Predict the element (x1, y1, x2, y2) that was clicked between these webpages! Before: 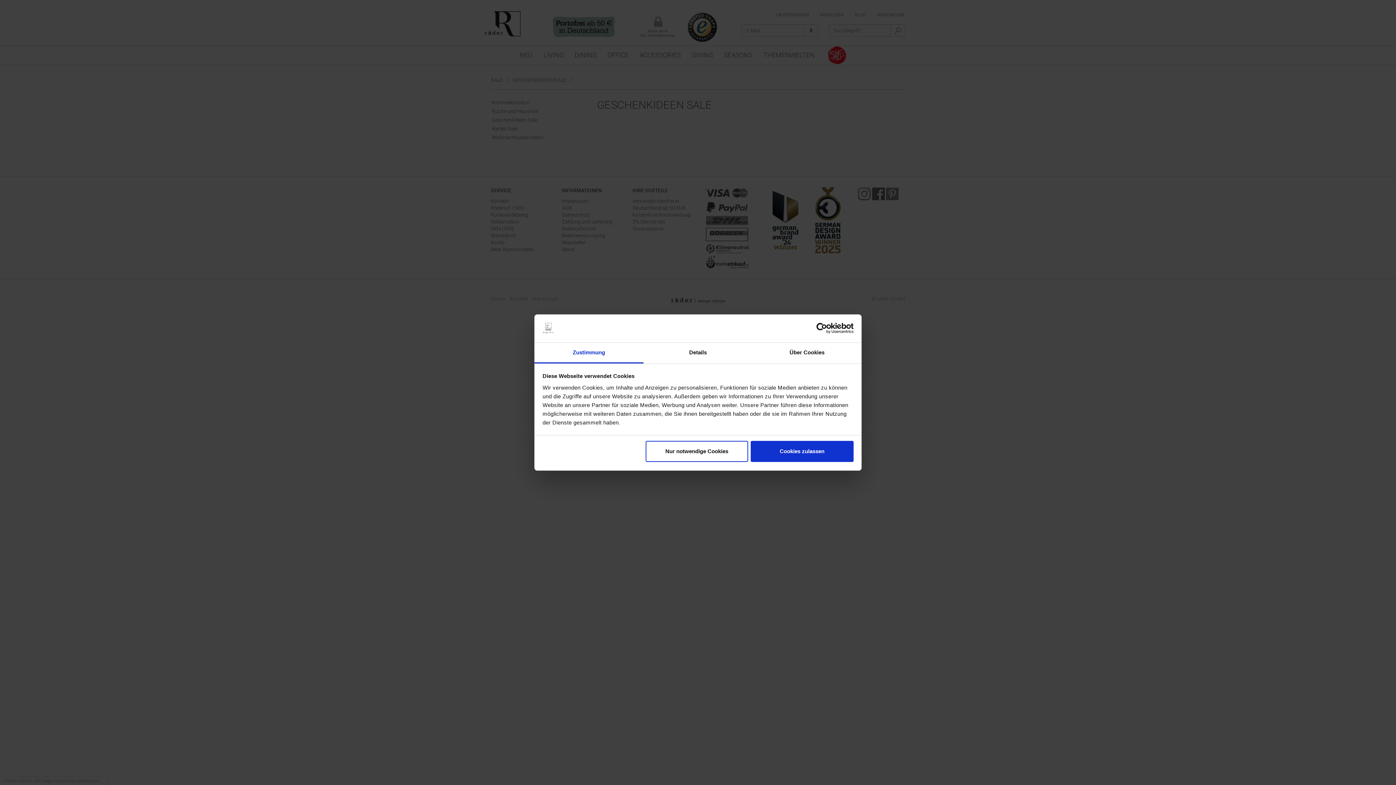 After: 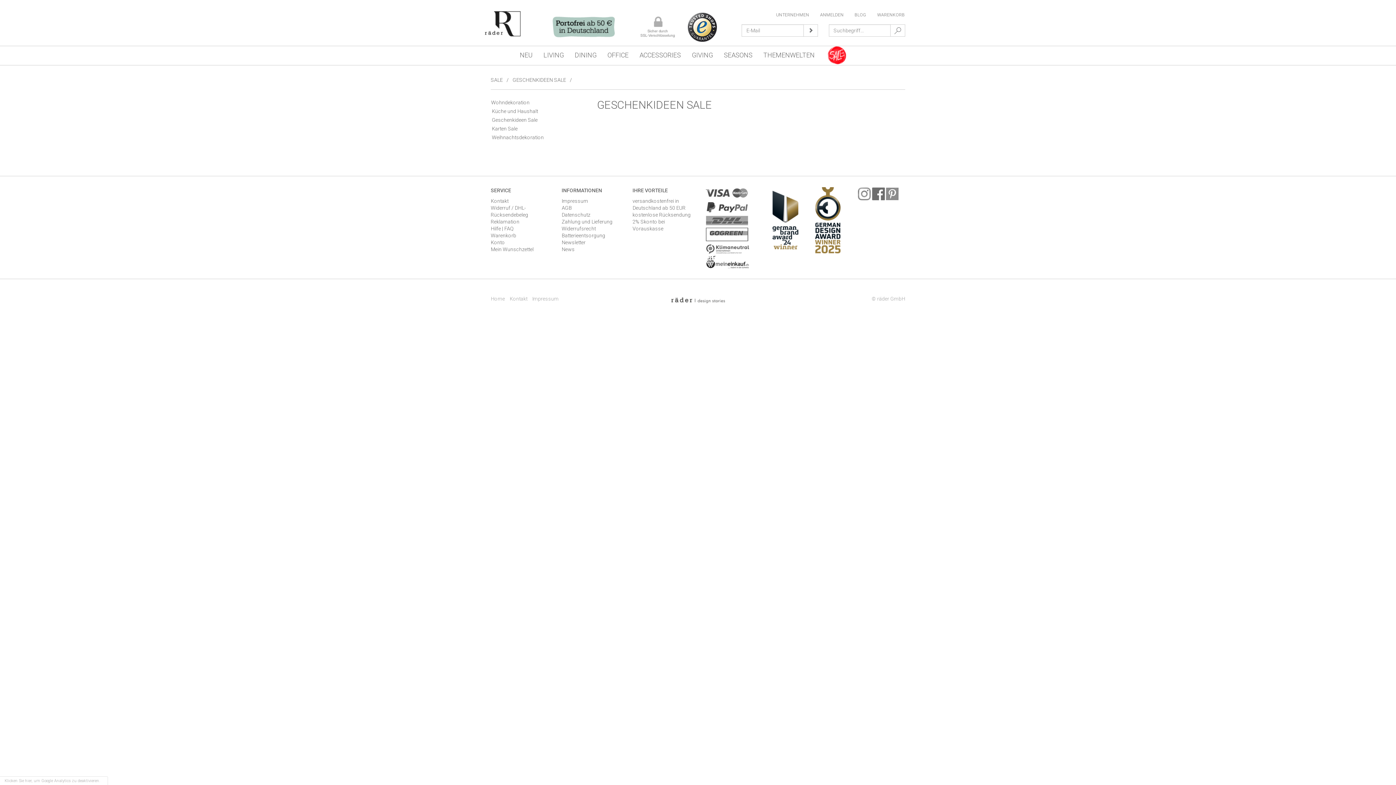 Action: bbox: (645, 441, 748, 462) label: Nur notwendige Cookies